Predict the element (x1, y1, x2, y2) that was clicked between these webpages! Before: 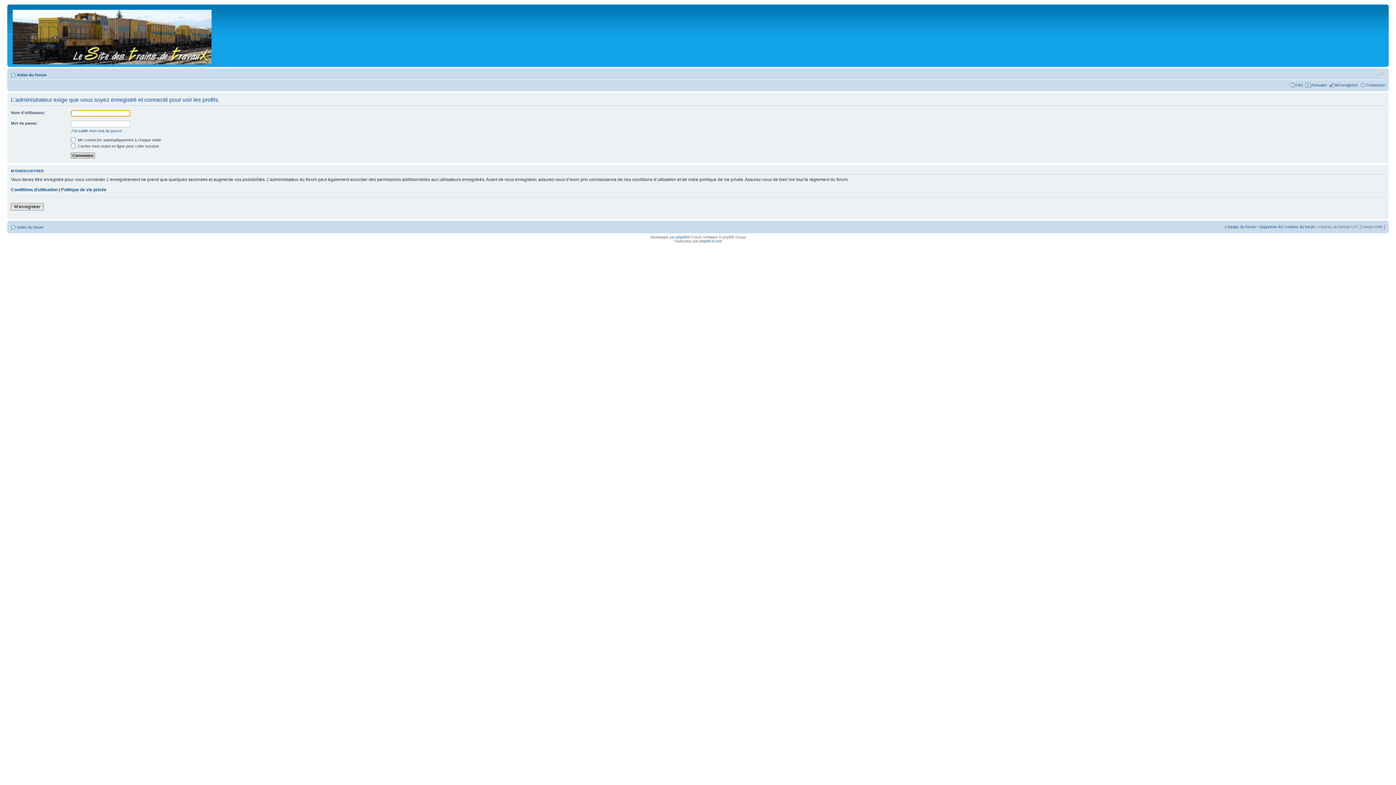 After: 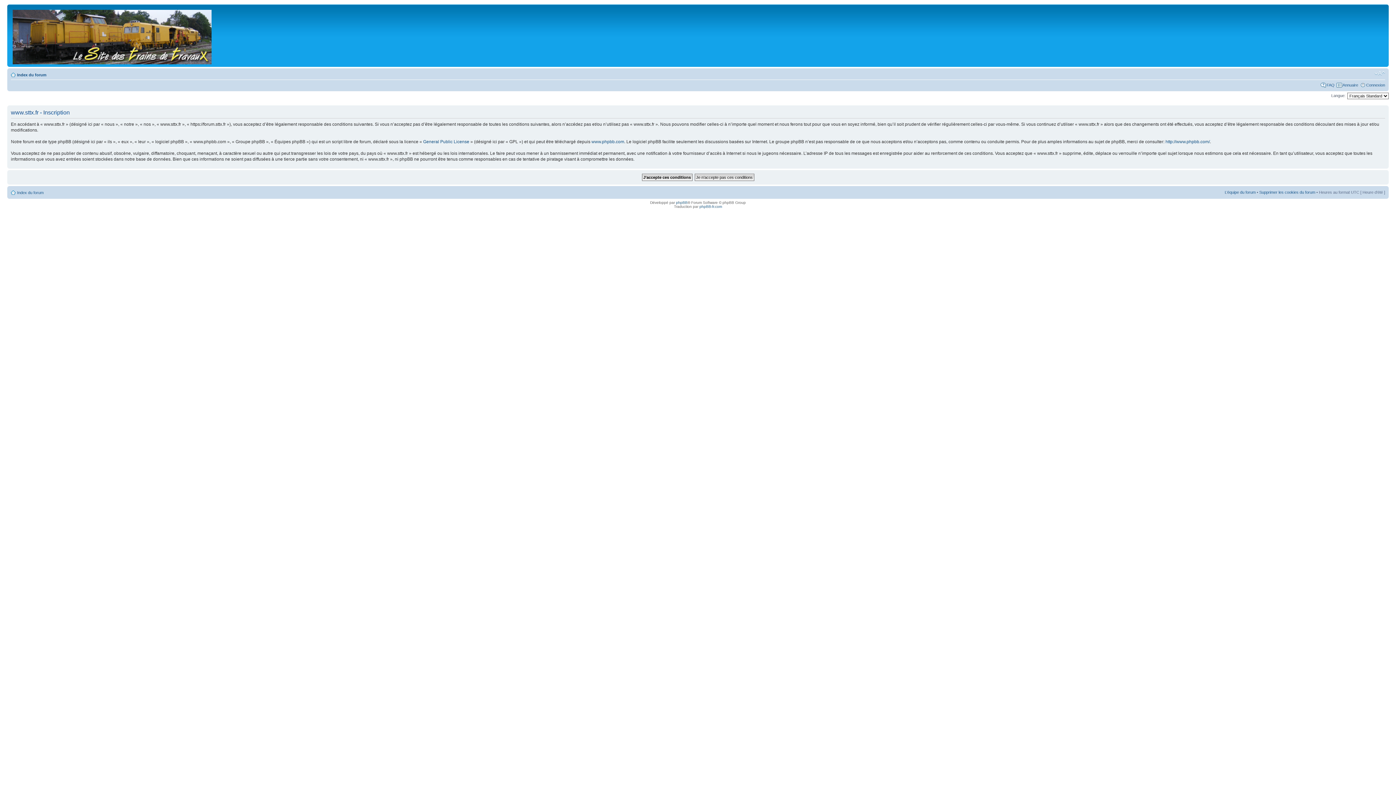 Action: label: M’enregistrer bbox: (1335, 82, 1358, 87)